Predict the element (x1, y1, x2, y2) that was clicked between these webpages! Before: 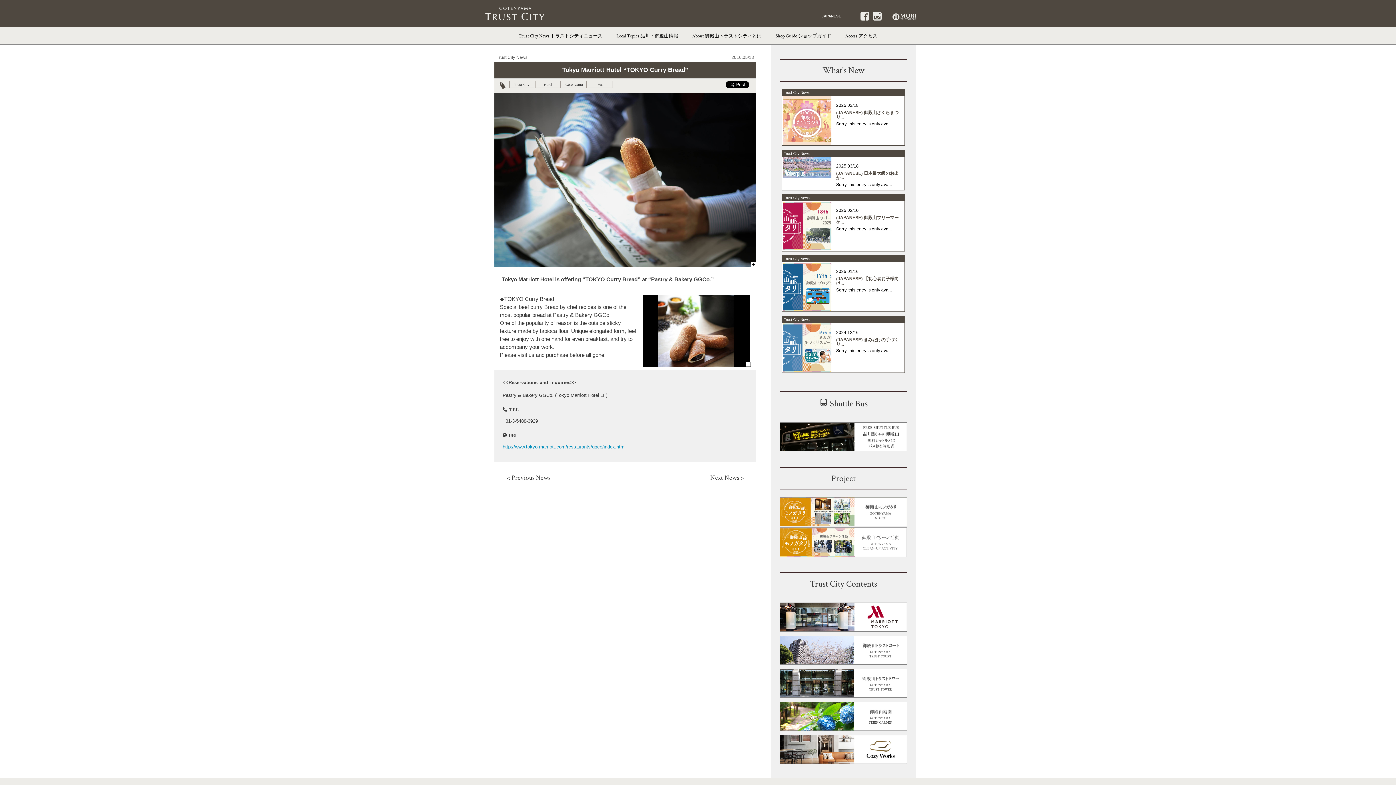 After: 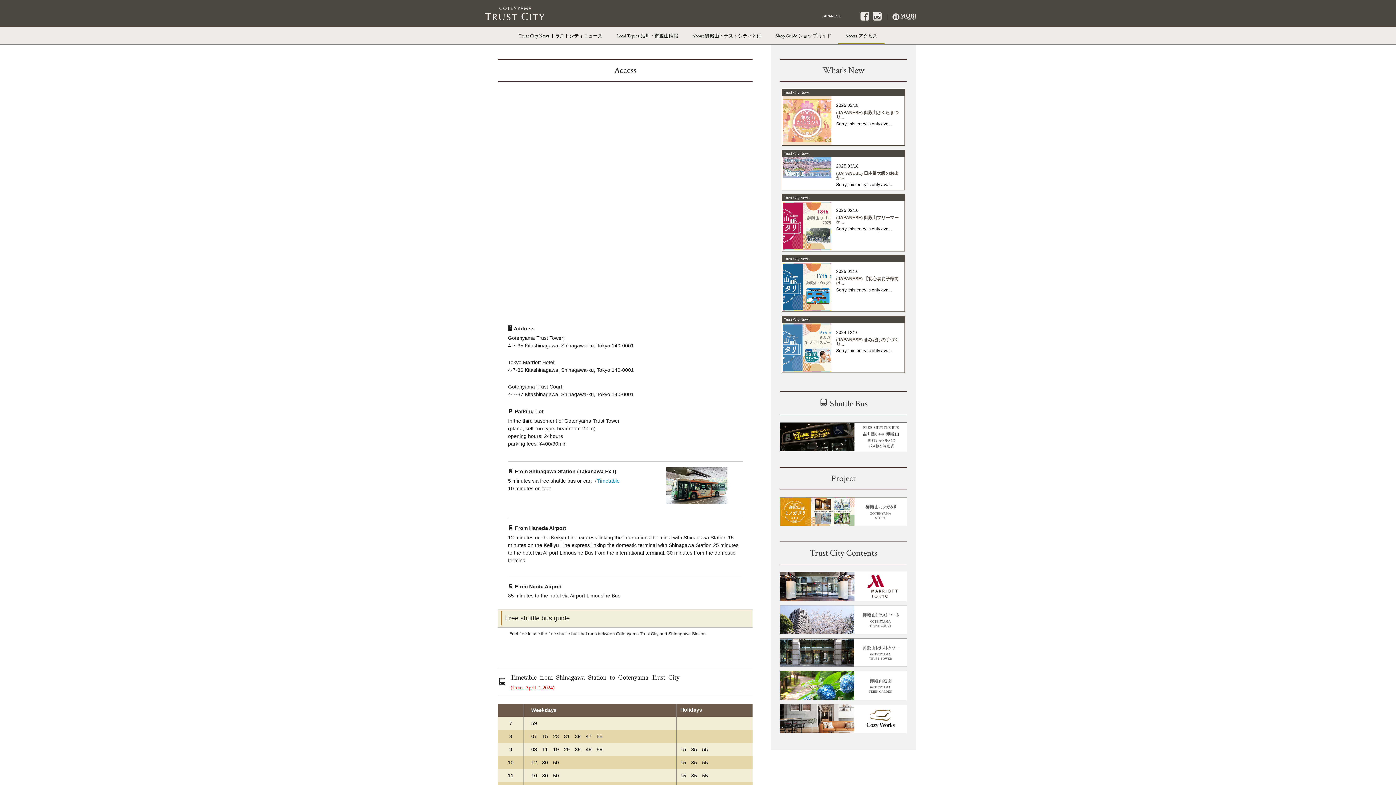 Action: bbox: (838, 27, 884, 44) label: Access アクセス